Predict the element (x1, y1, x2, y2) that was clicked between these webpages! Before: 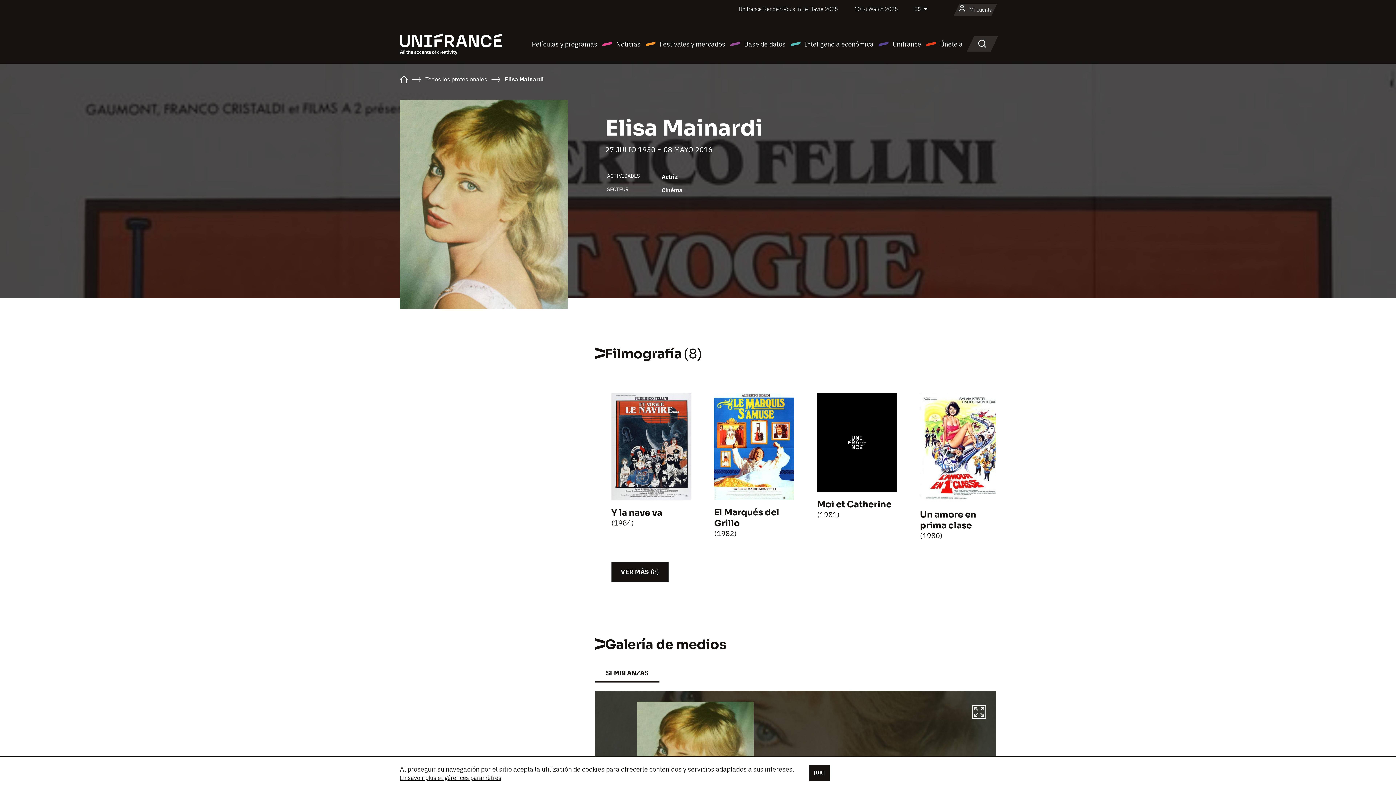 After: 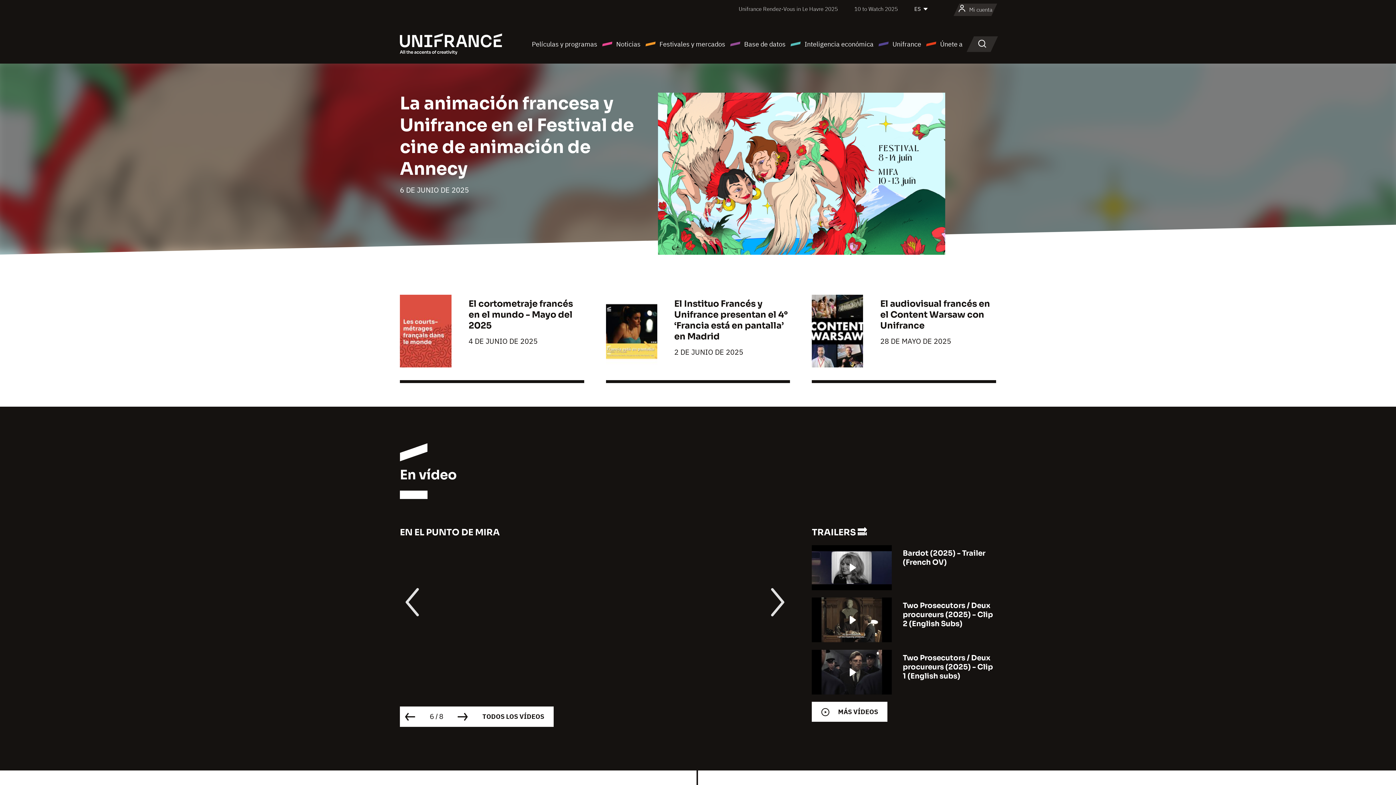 Action: bbox: (400, 39, 502, 47)